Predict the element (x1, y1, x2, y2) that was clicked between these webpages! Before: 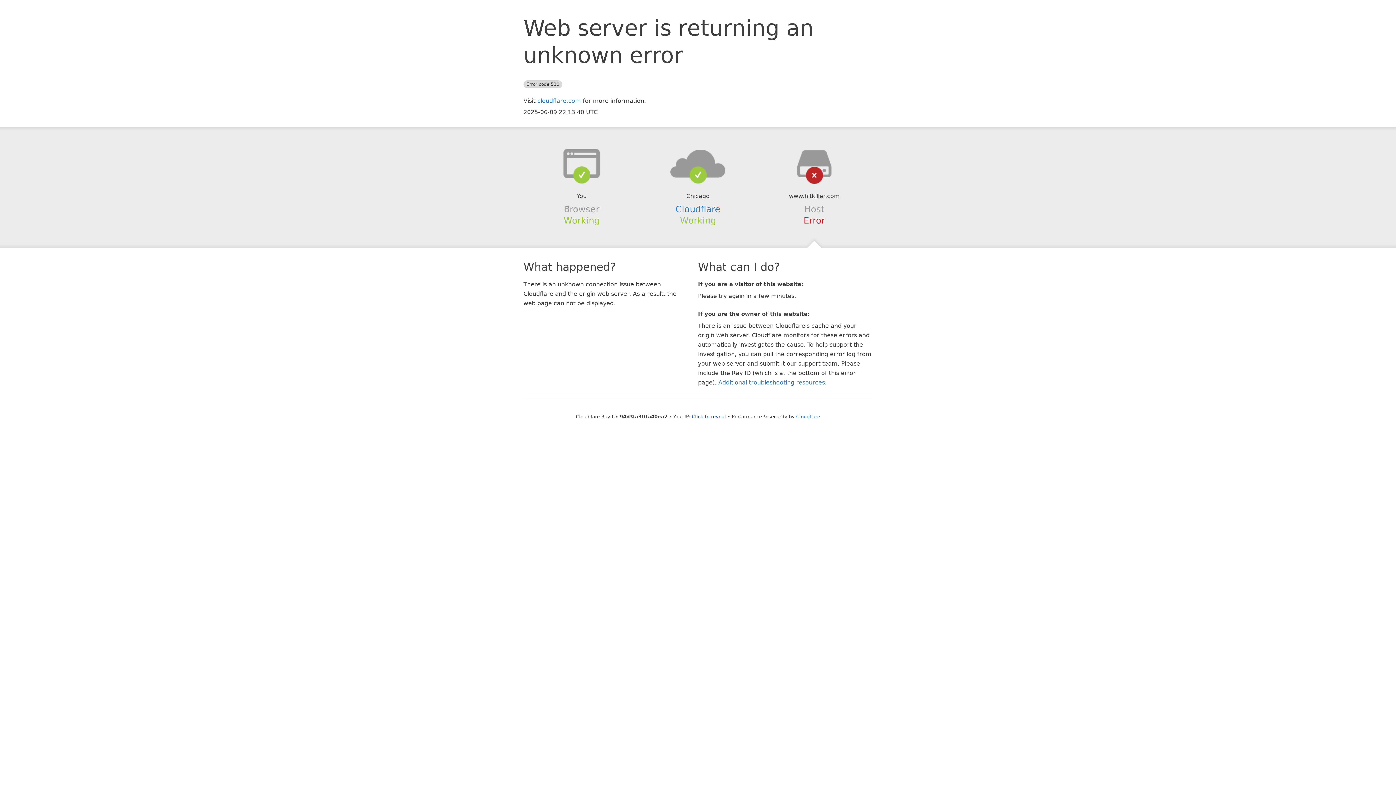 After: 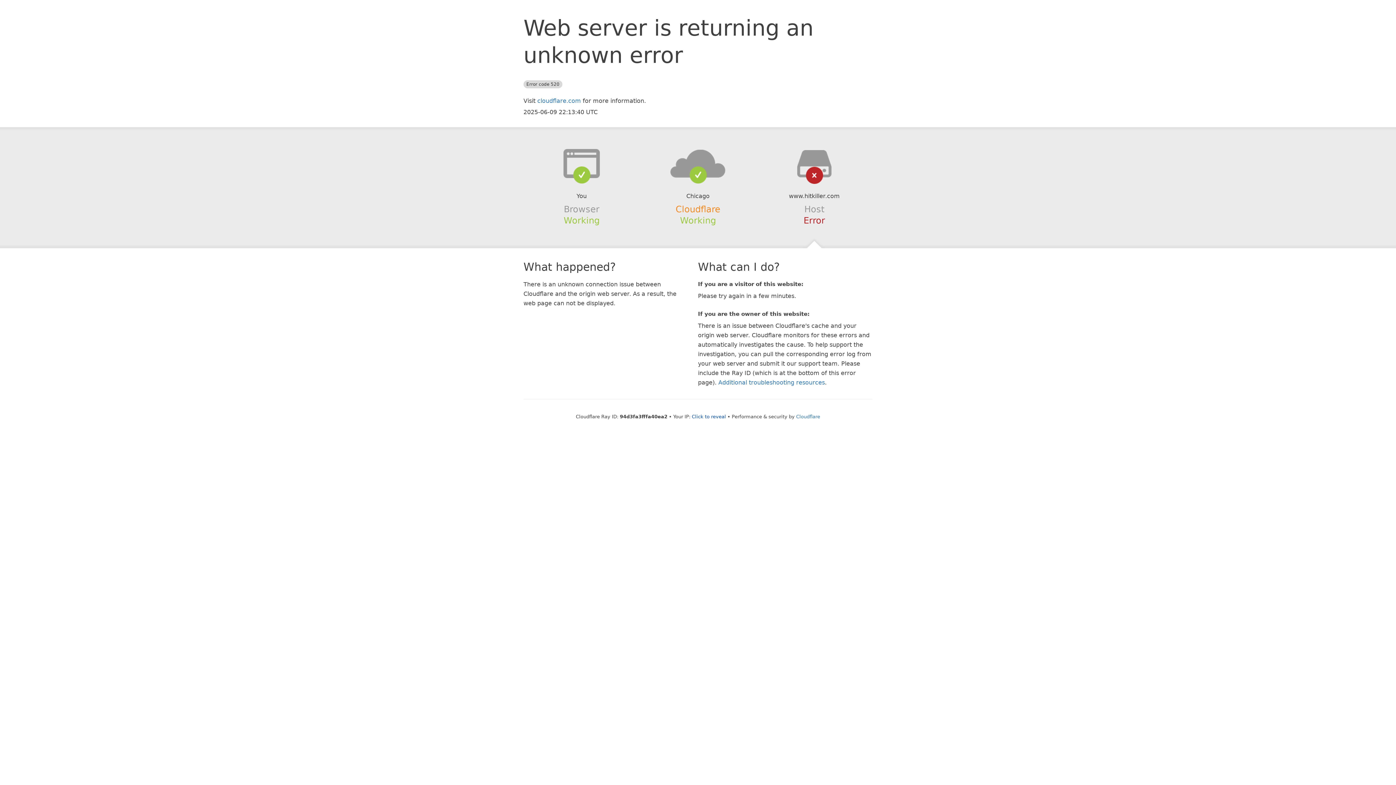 Action: label: Cloudflare bbox: (675, 204, 720, 214)